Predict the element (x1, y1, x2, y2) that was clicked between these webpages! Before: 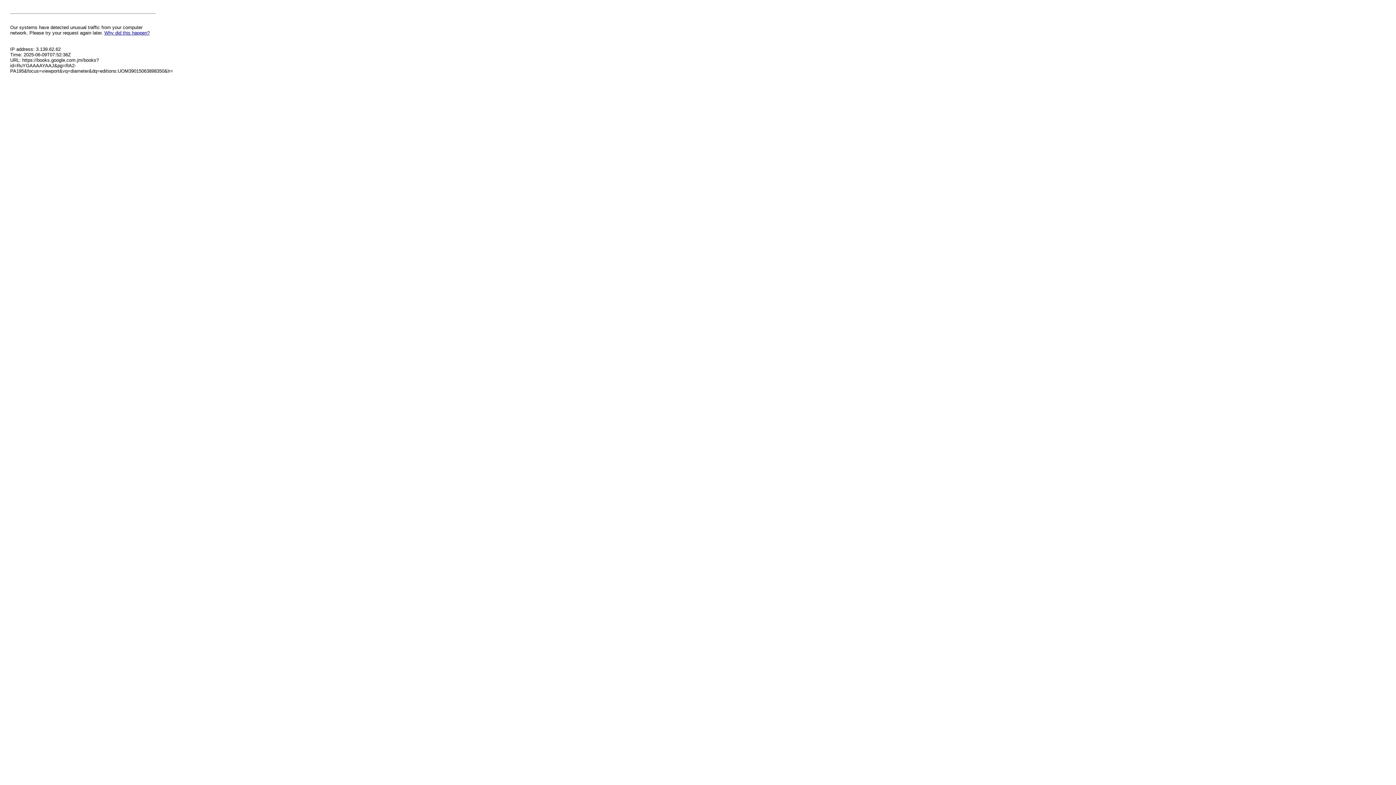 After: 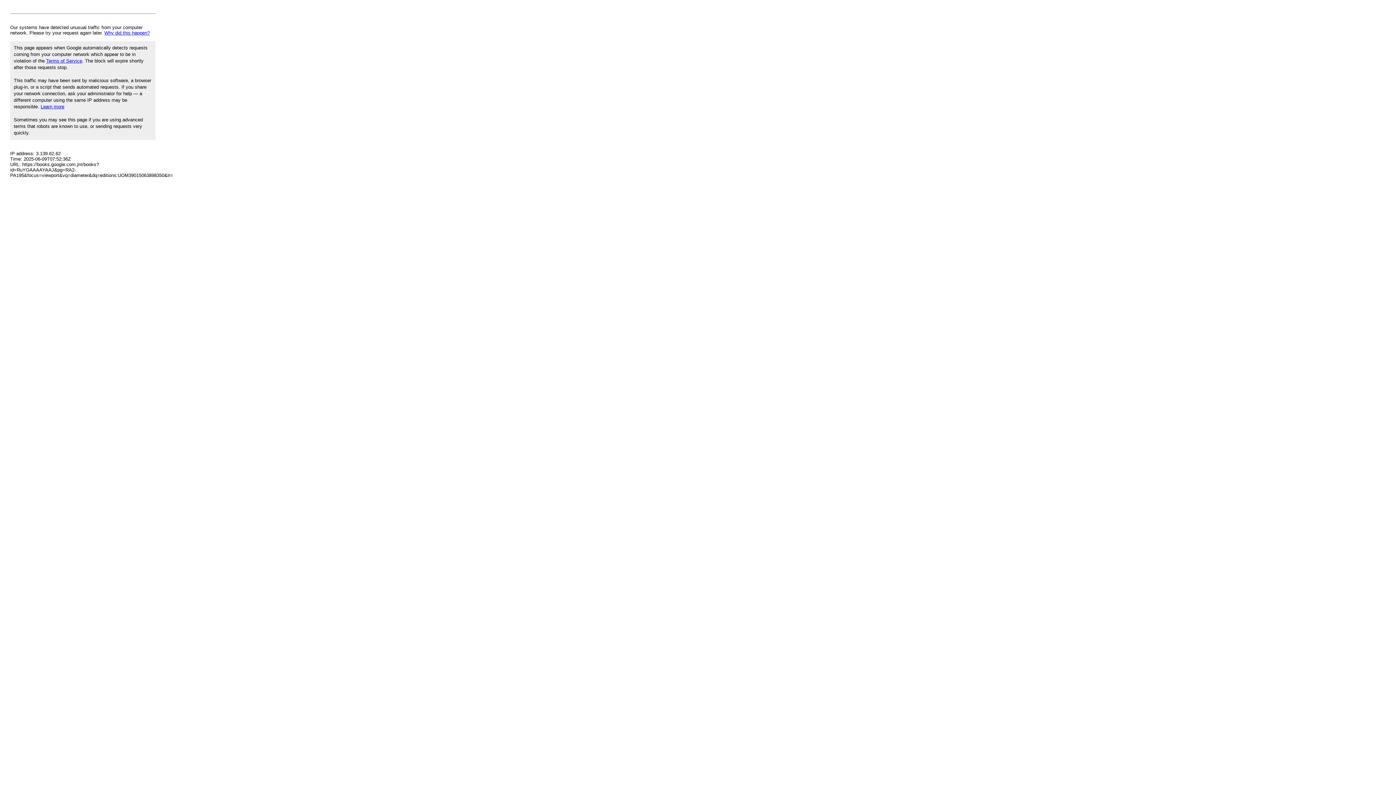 Action: label: Why did this happen? bbox: (104, 30, 149, 35)